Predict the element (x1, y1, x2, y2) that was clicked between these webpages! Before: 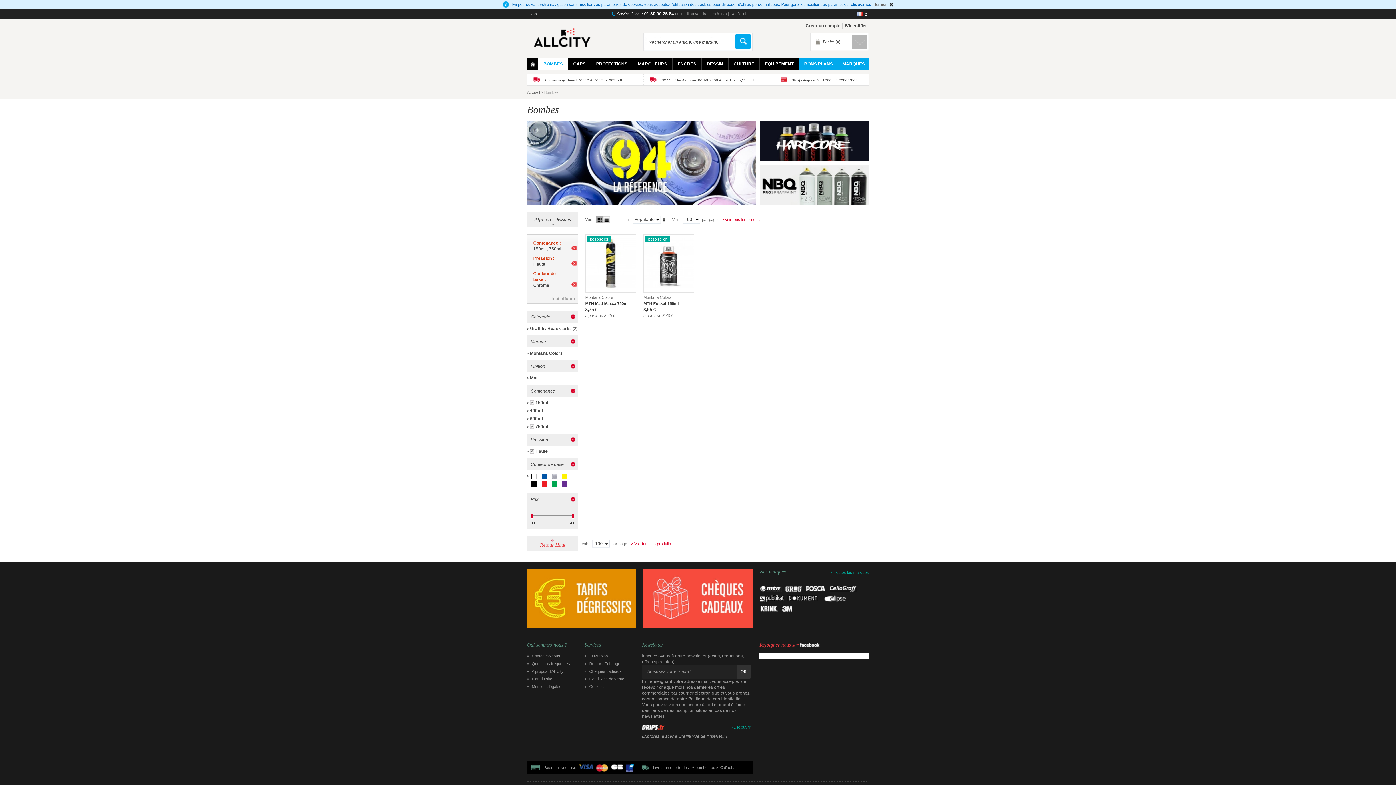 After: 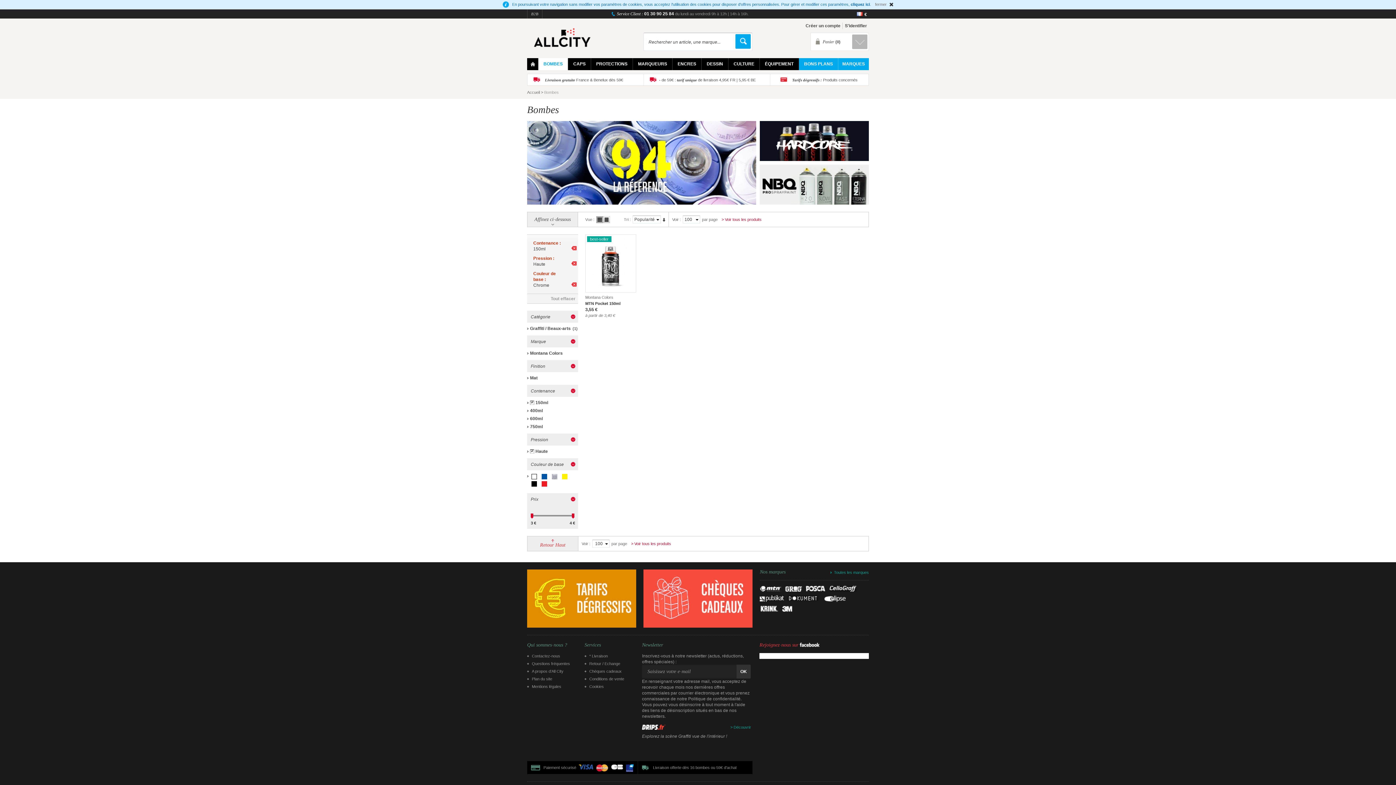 Action: bbox: (530, 424, 550, 429) label: 750ml